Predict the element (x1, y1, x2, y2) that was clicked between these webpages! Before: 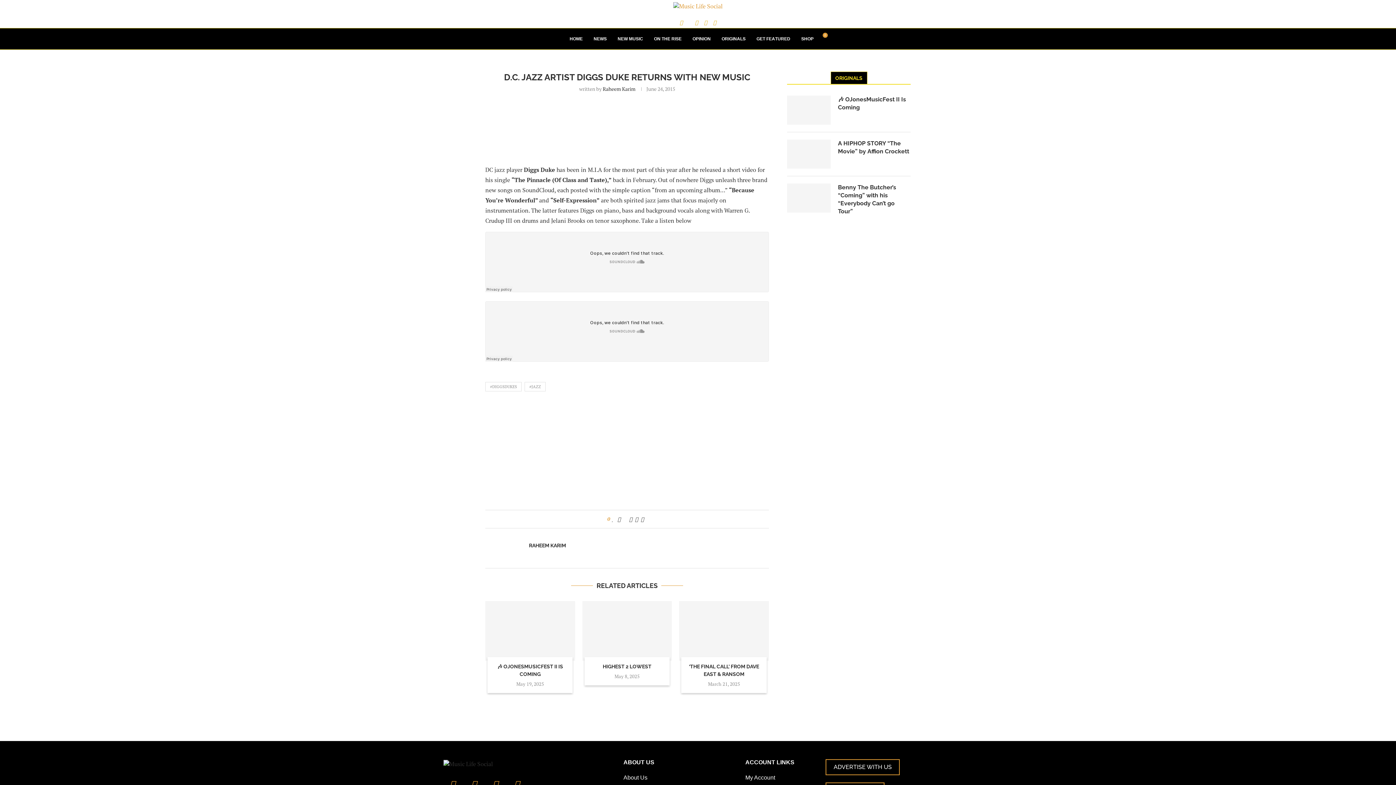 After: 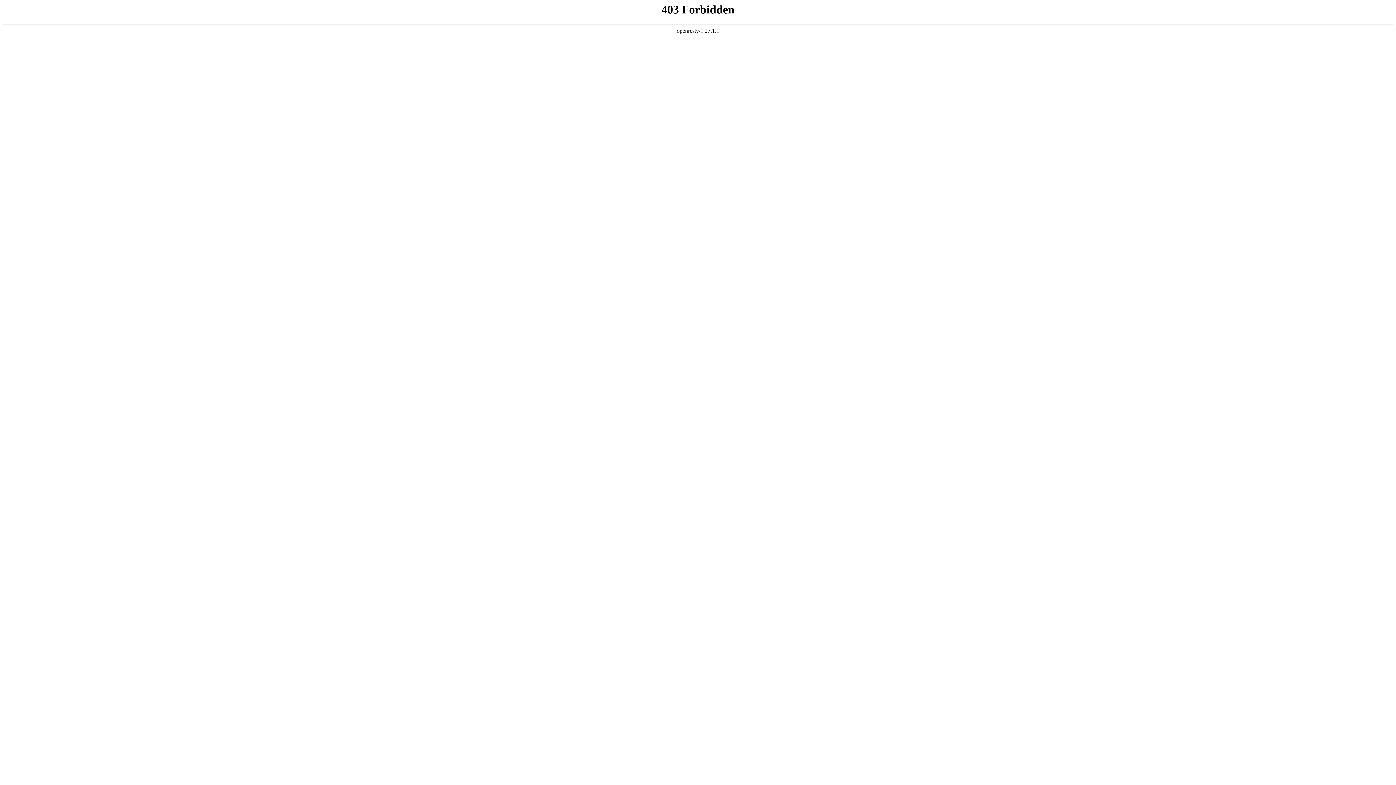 Action: bbox: (692, 28, 710, 49) label: OPINION